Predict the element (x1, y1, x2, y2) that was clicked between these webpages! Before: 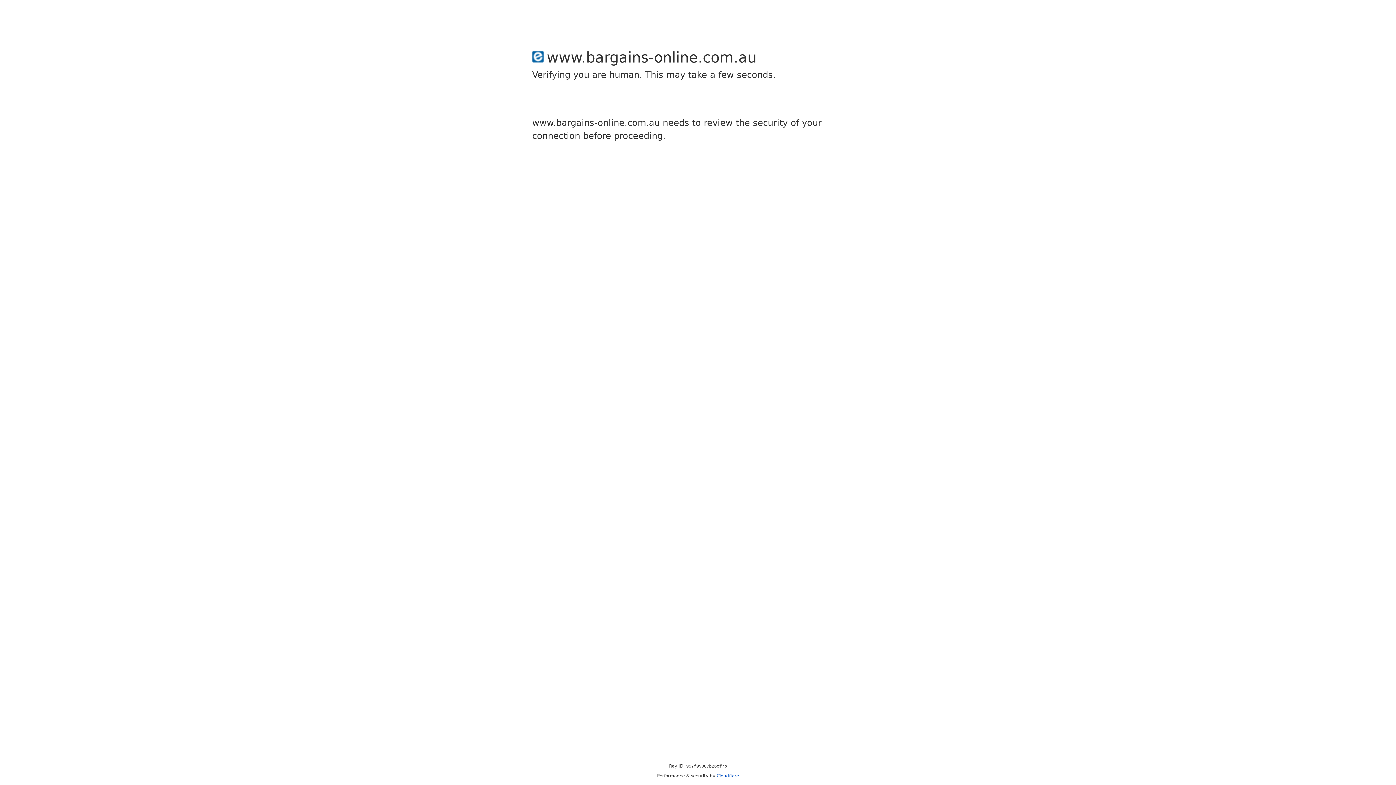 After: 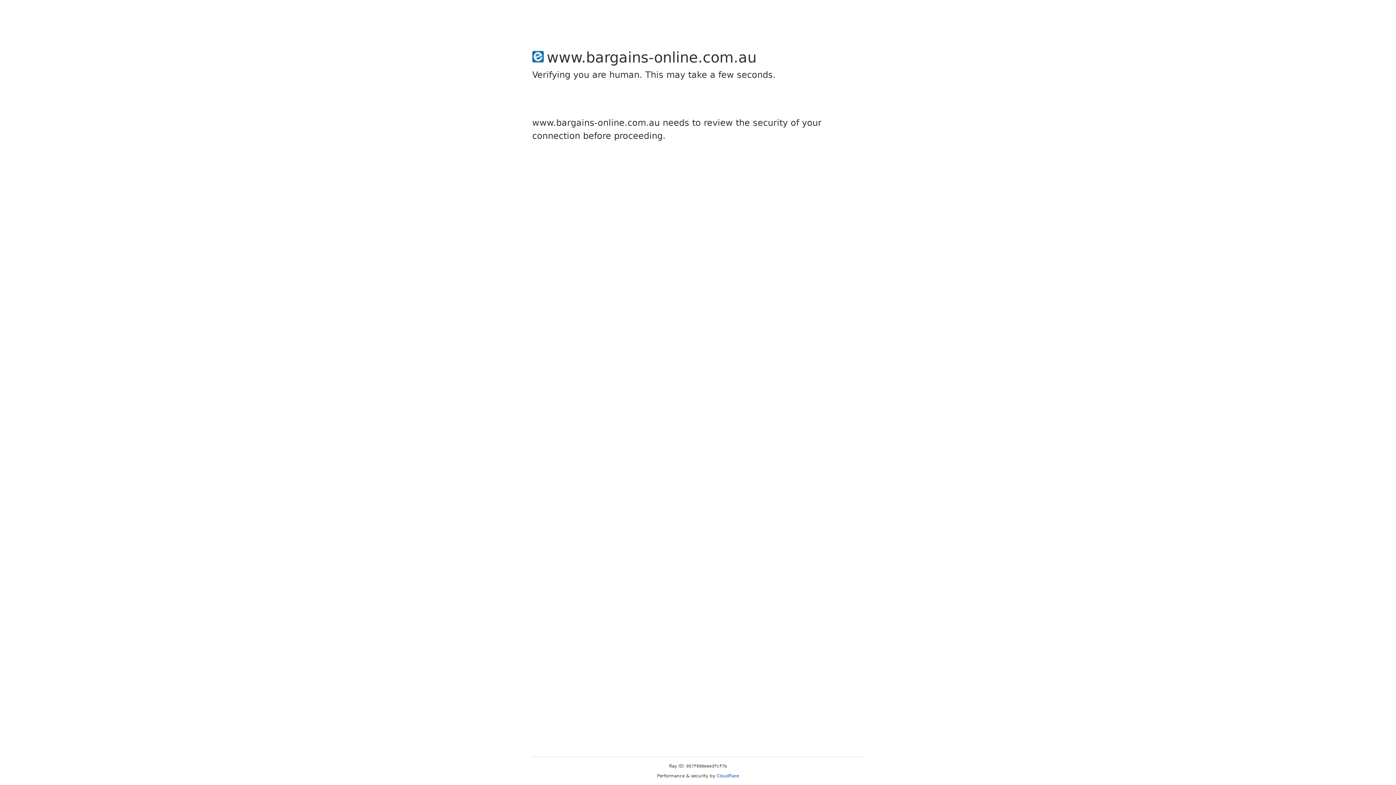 Action: label: Cloudflare bbox: (716, 773, 739, 778)